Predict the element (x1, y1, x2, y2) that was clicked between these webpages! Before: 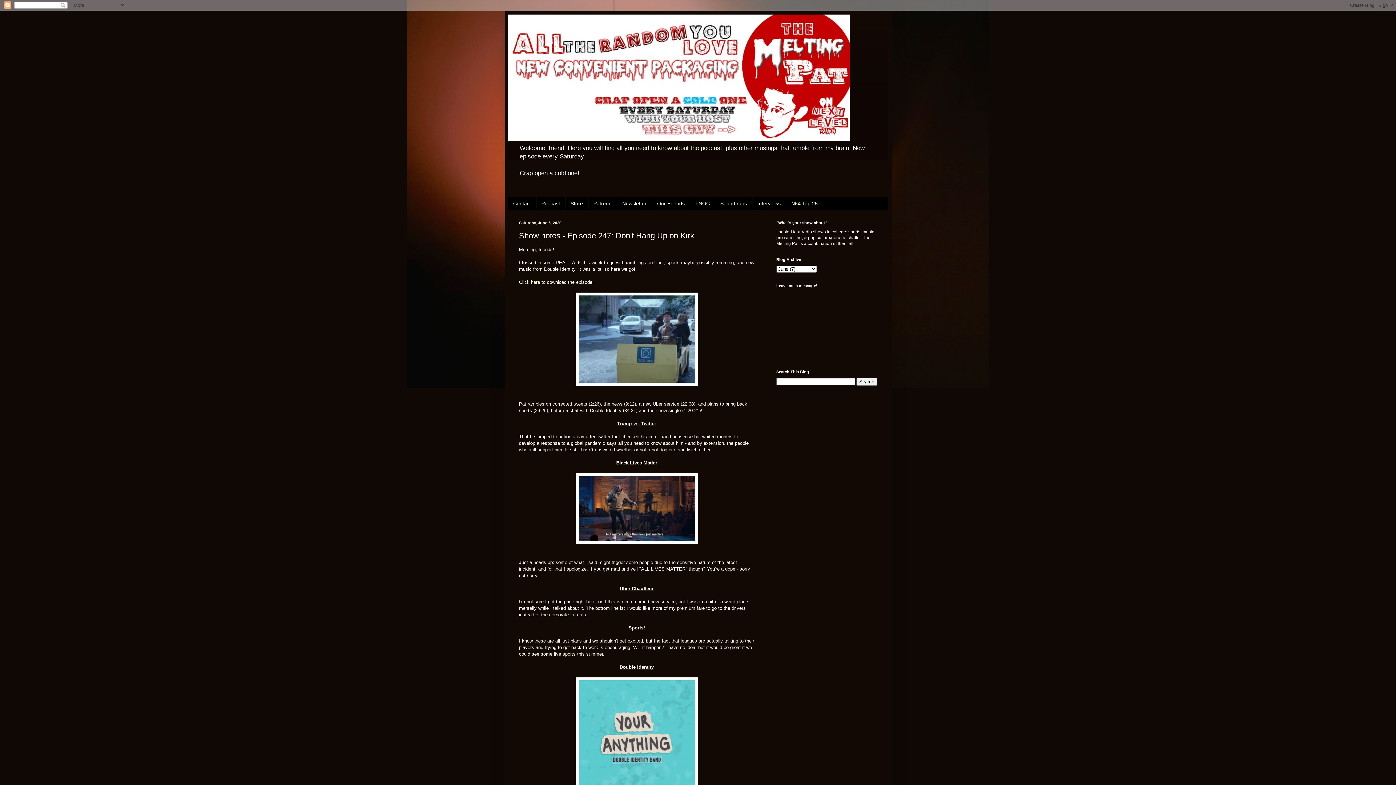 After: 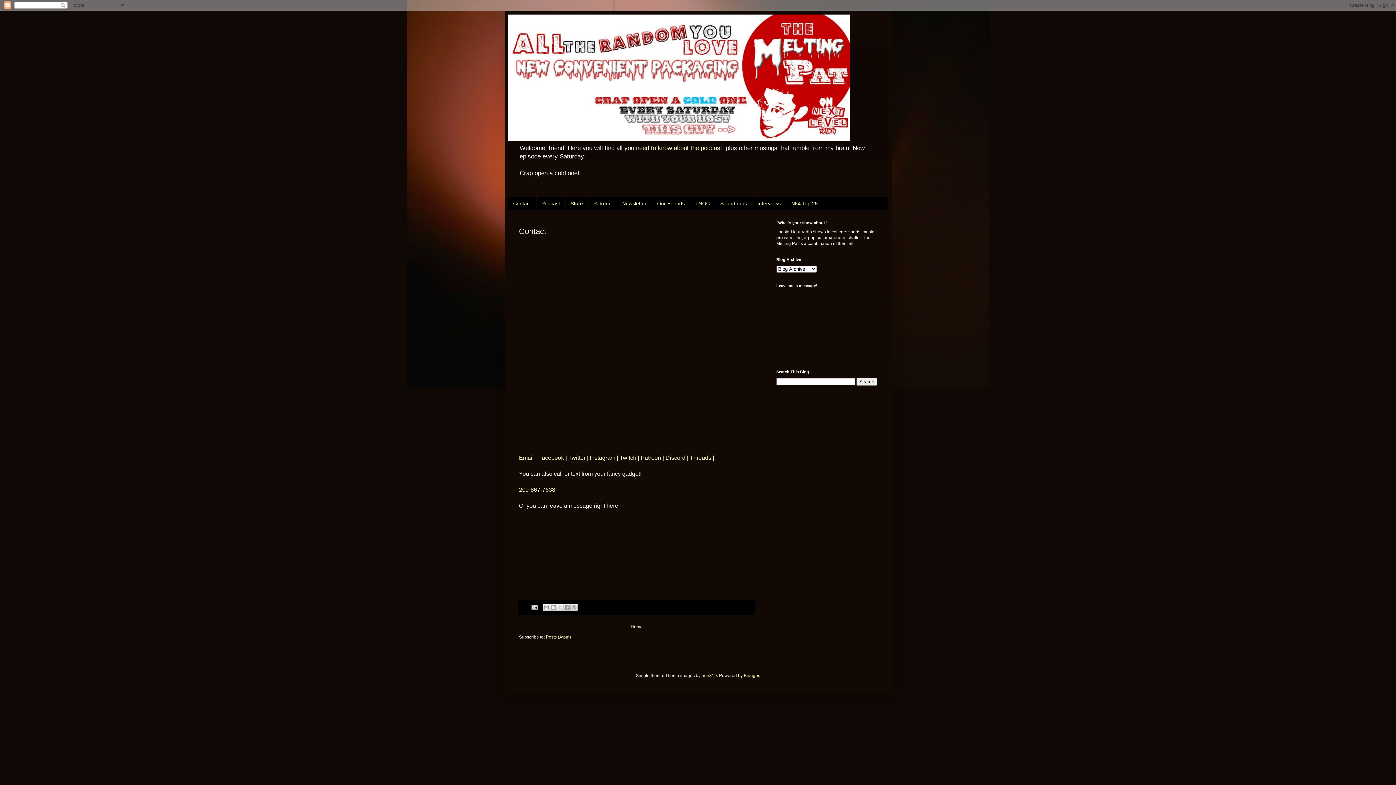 Action: bbox: (508, 197, 536, 209) label: Contact